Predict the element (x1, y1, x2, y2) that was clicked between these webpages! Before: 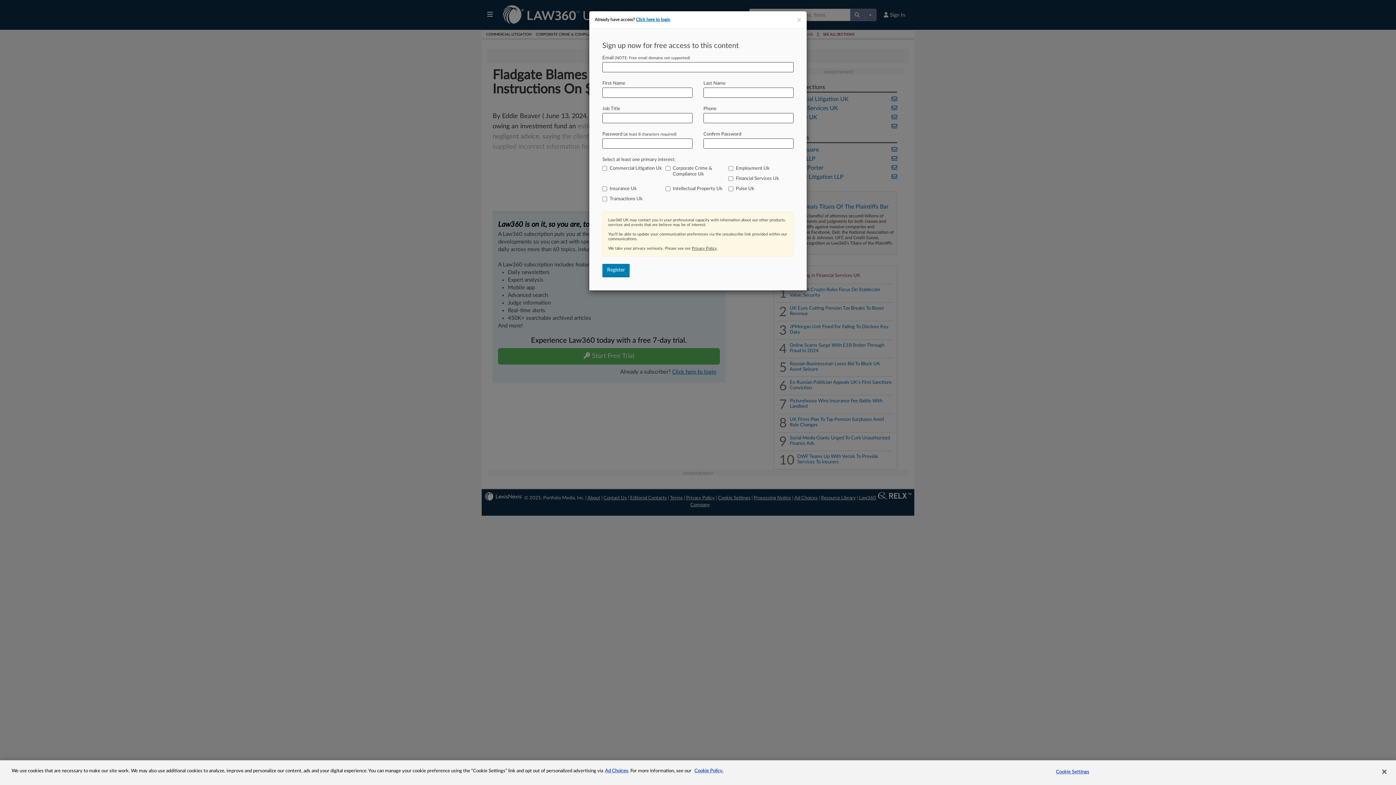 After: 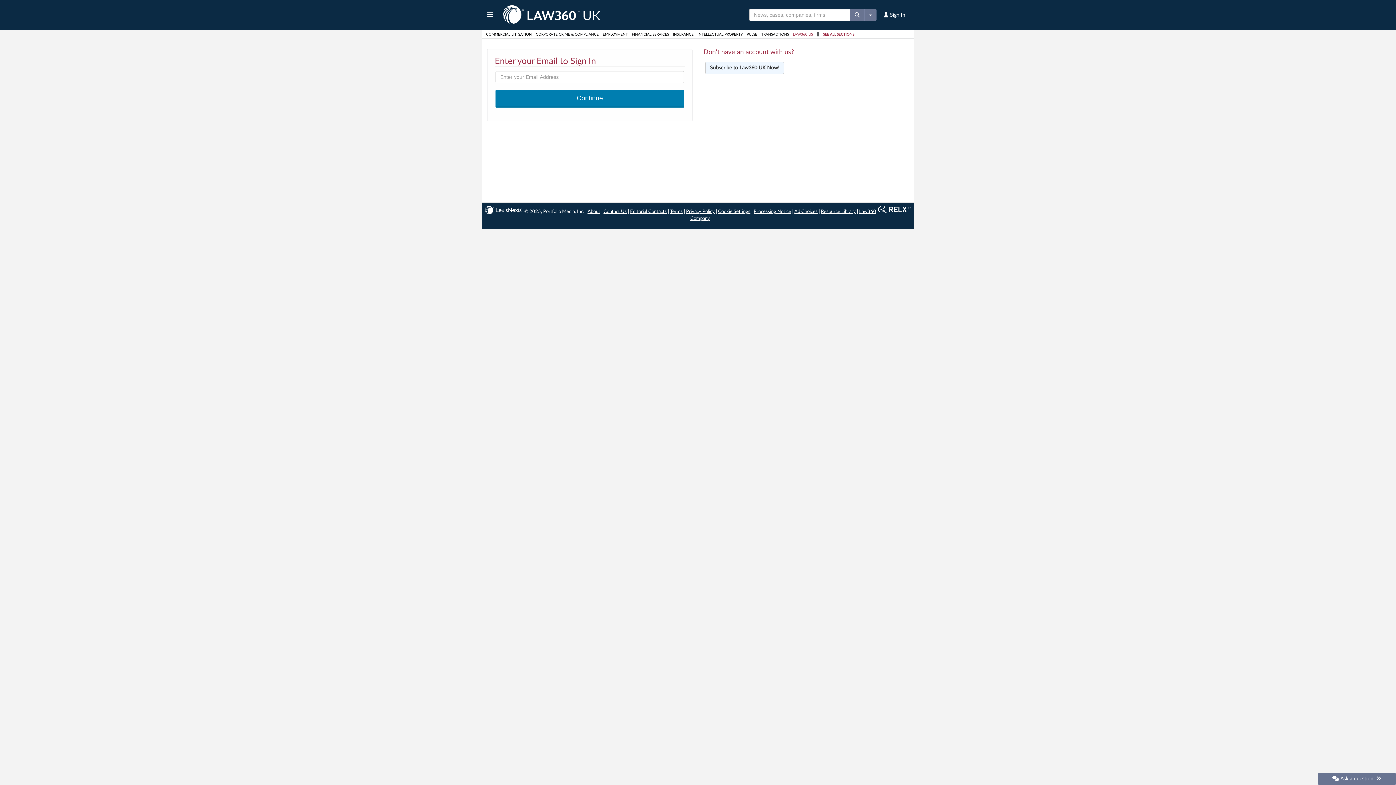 Action: bbox: (636, 17, 670, 21) label: Click here to login